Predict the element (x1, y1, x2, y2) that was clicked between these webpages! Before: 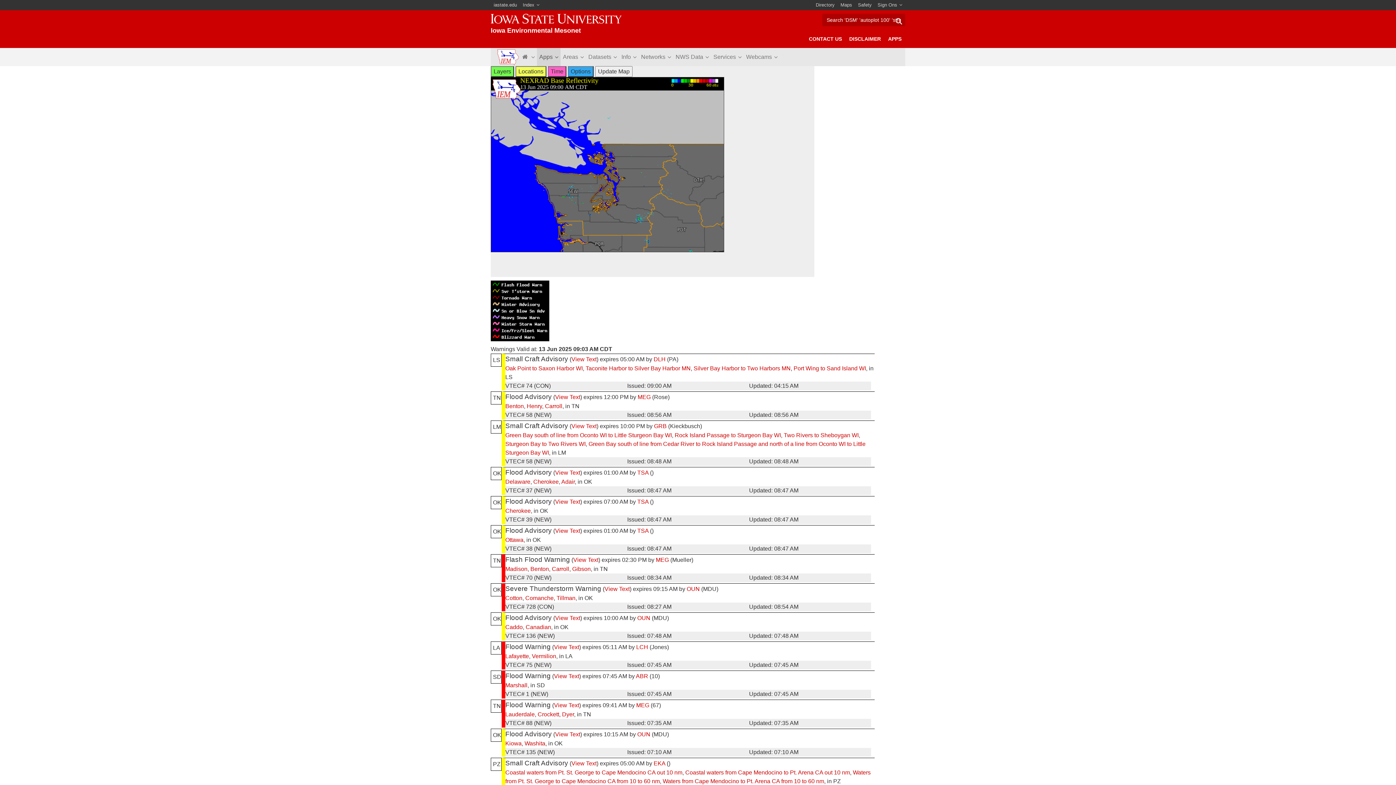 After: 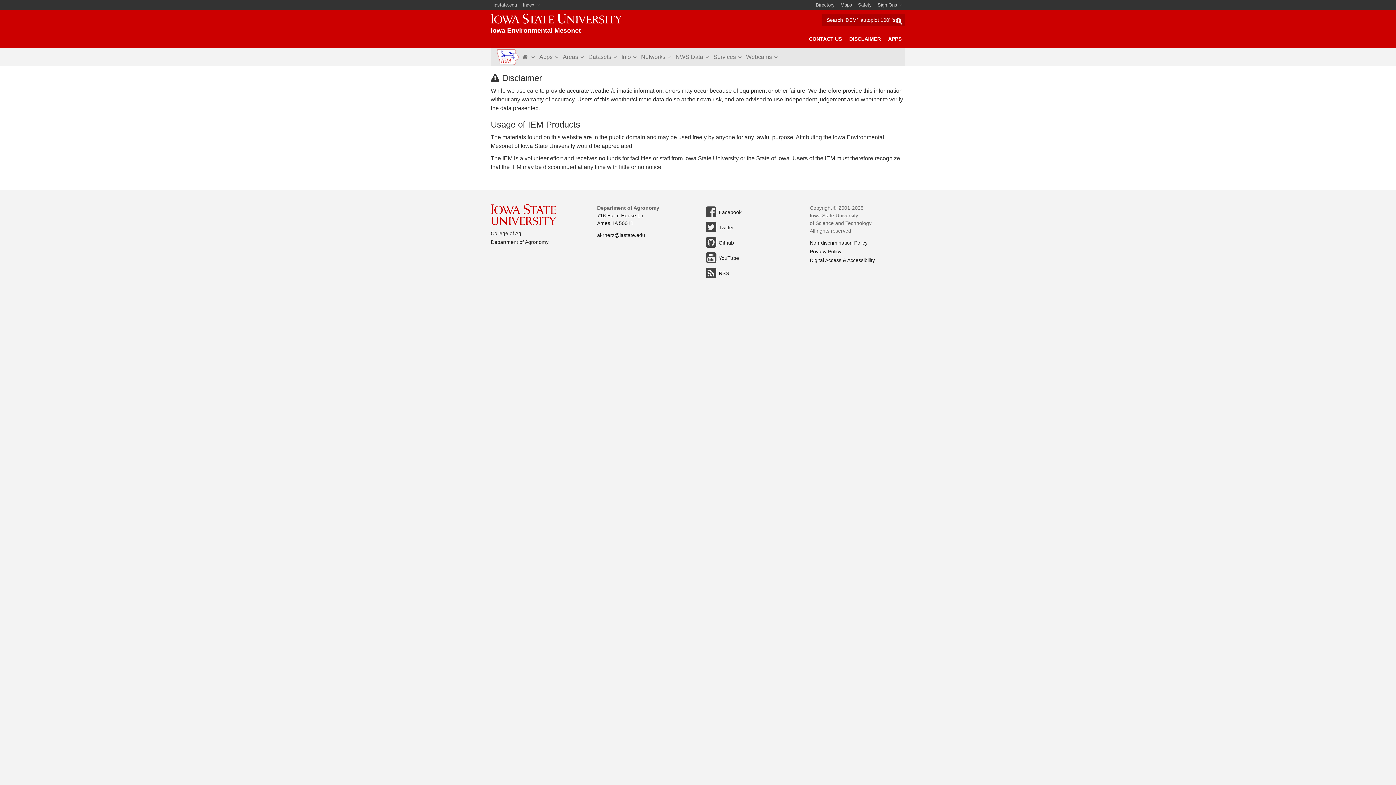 Action: label: DISCLAIMER bbox: (845, 29, 884, 48)